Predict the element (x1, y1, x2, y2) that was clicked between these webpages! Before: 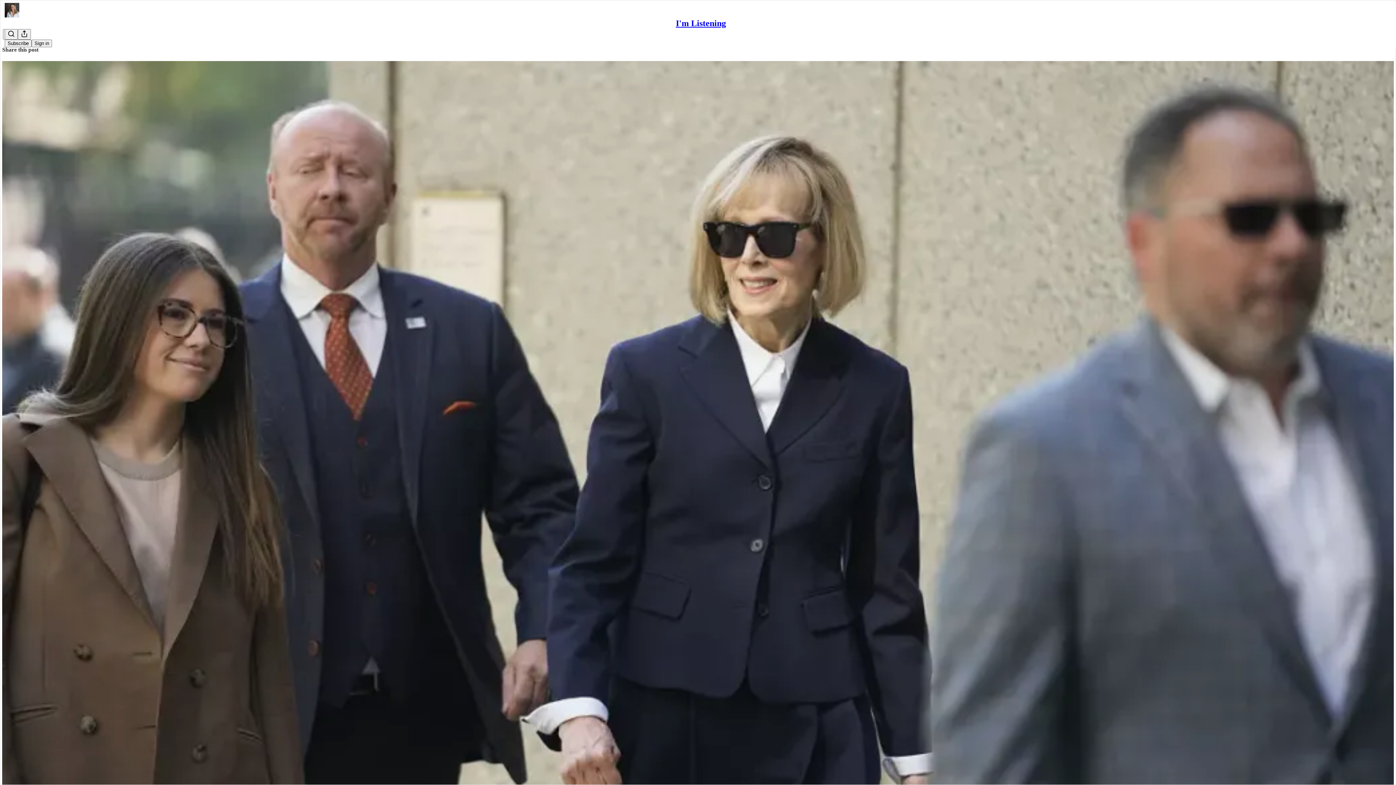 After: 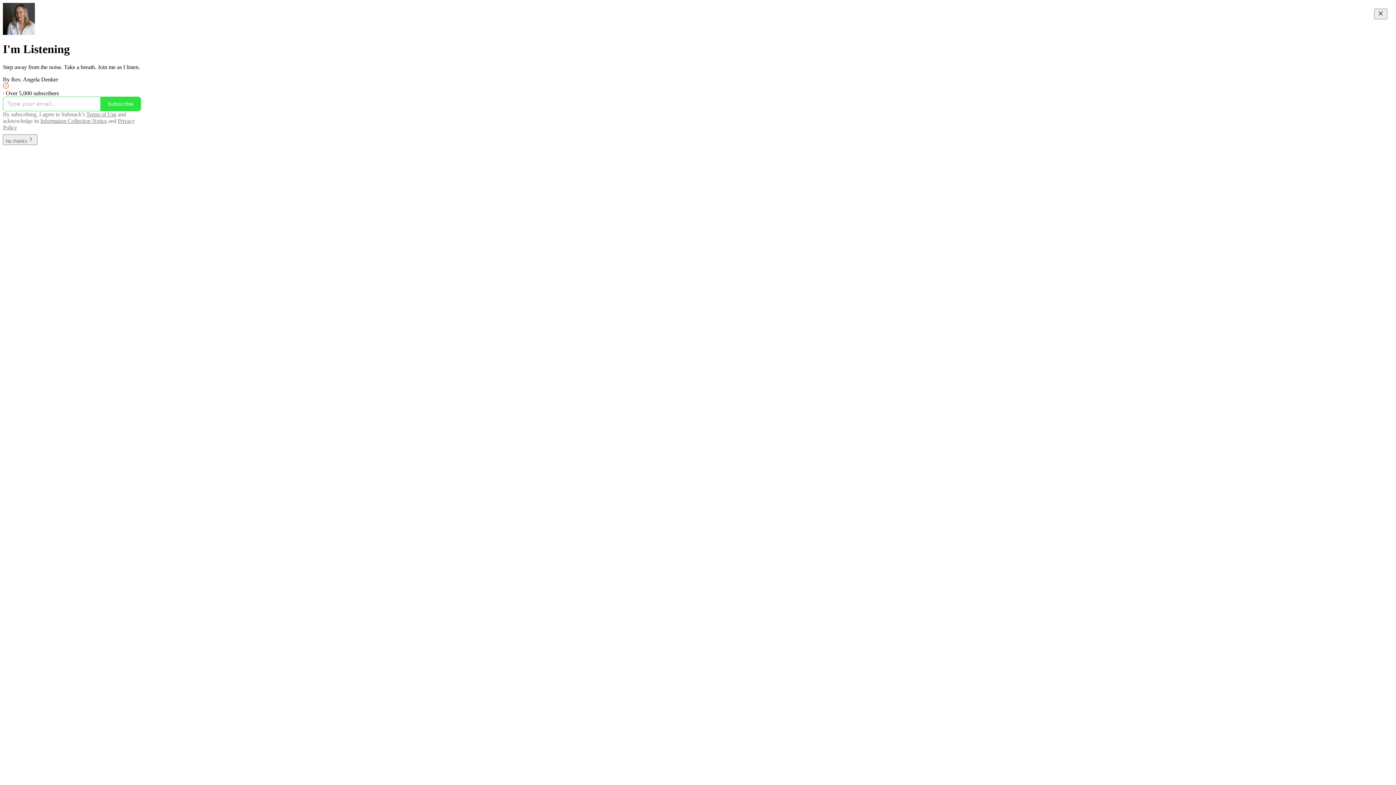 Action: label: I'm Listening bbox: (676, 18, 726, 28)